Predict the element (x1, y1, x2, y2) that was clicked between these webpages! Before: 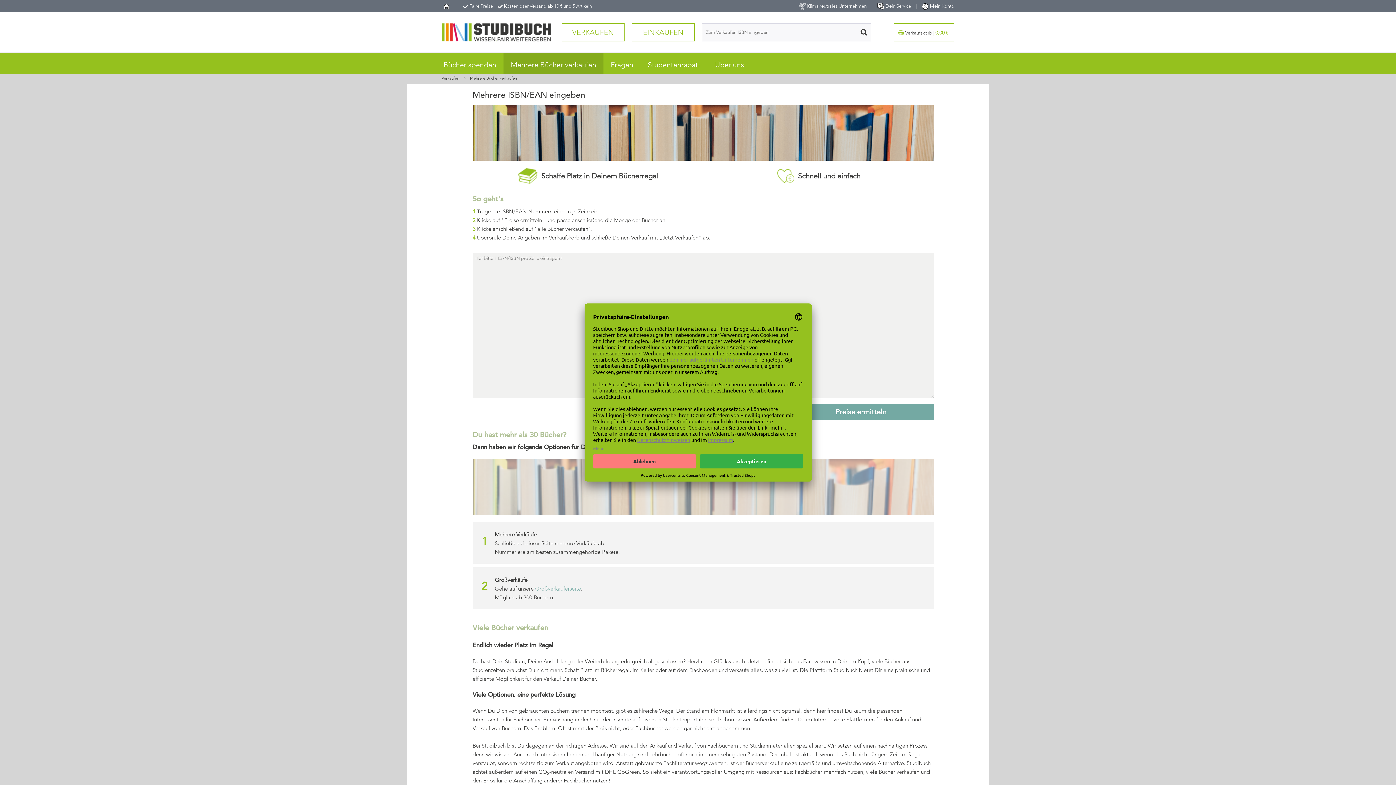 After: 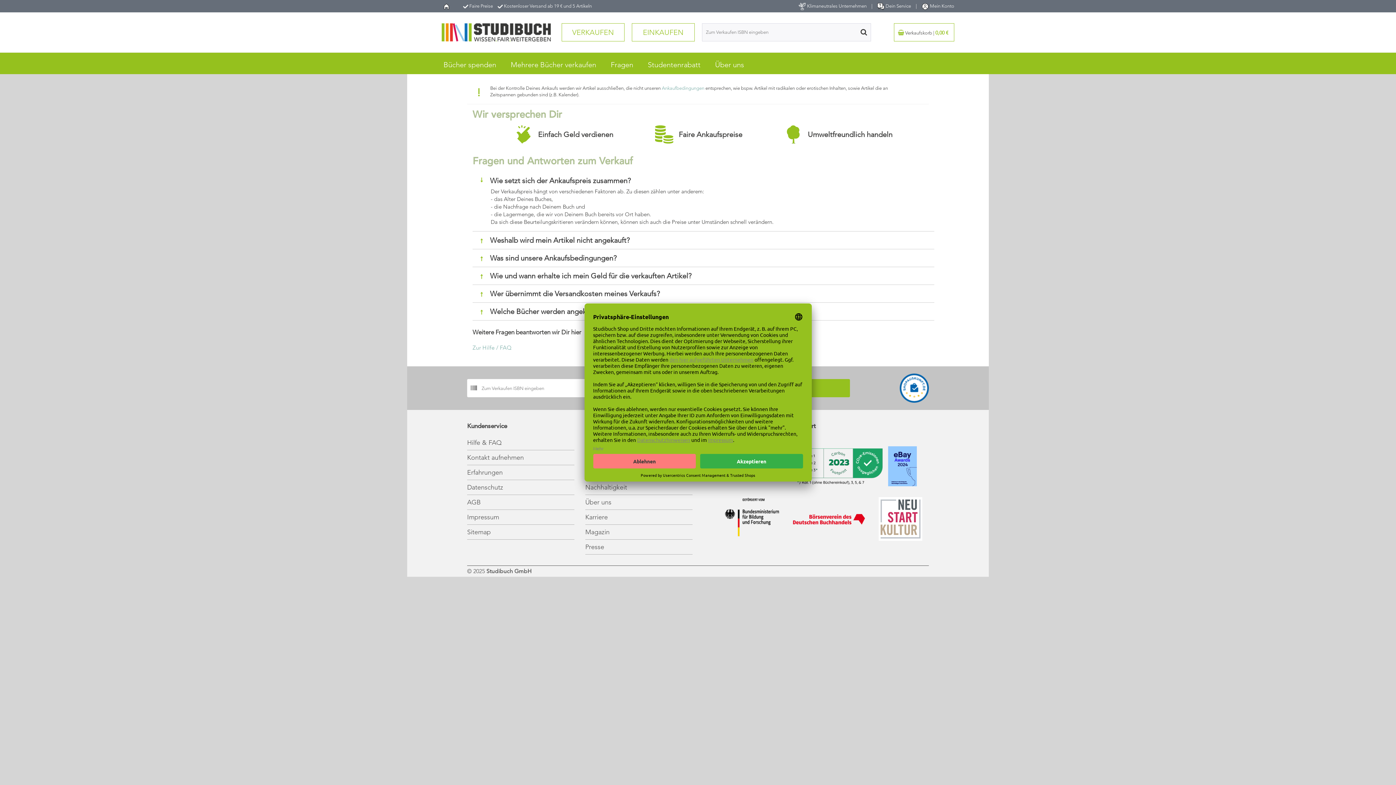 Action: bbox: (856, 23, 871, 37)